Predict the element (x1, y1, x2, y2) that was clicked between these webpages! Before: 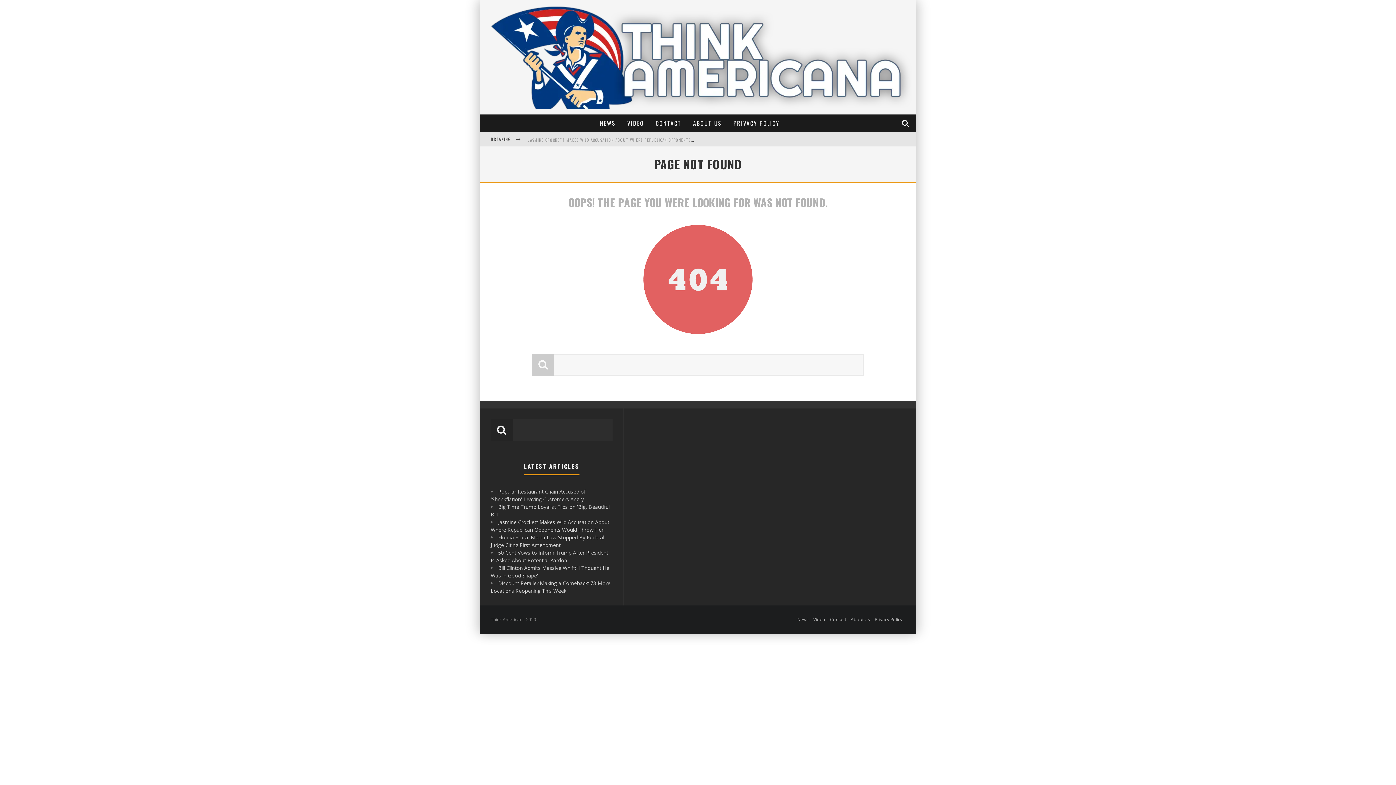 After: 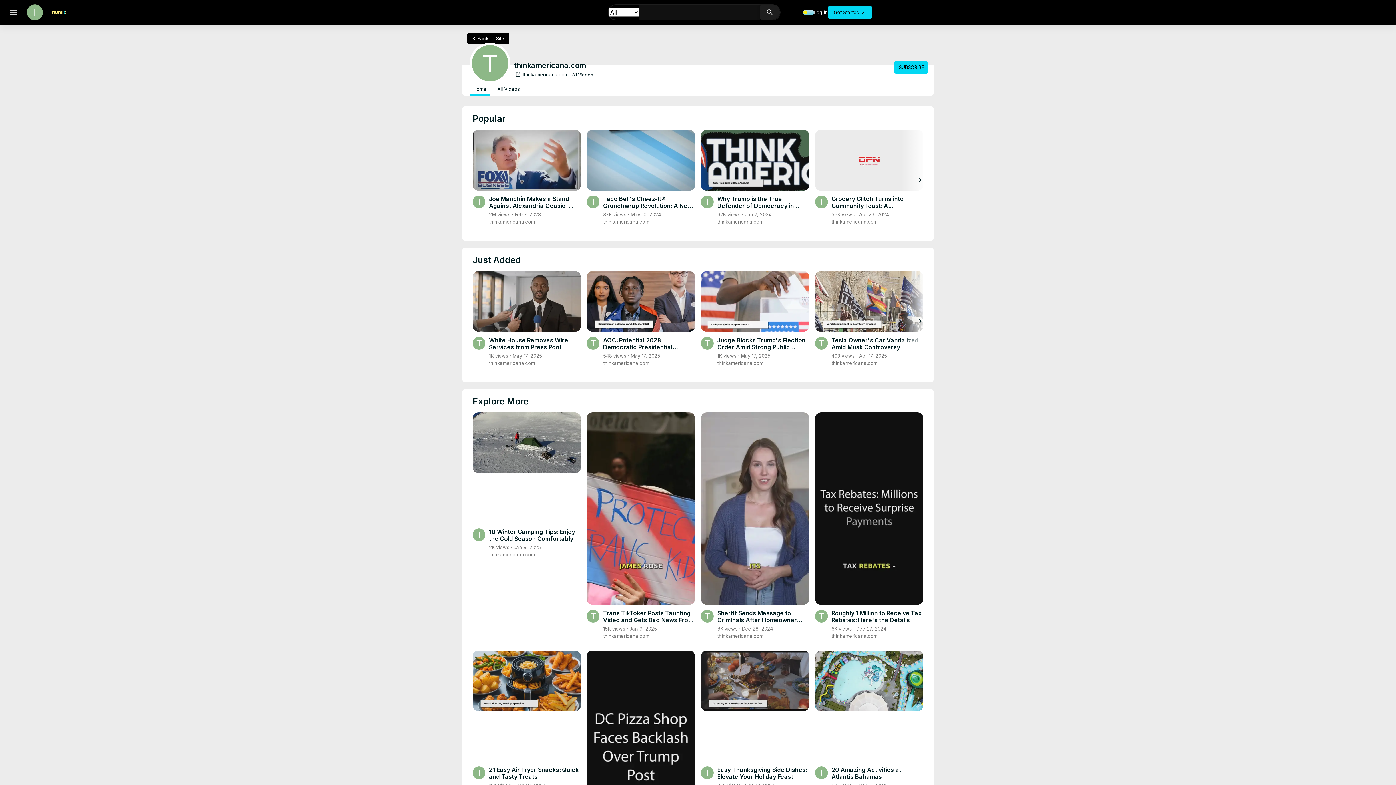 Action: label: VIDEO bbox: (622, 114, 649, 132)